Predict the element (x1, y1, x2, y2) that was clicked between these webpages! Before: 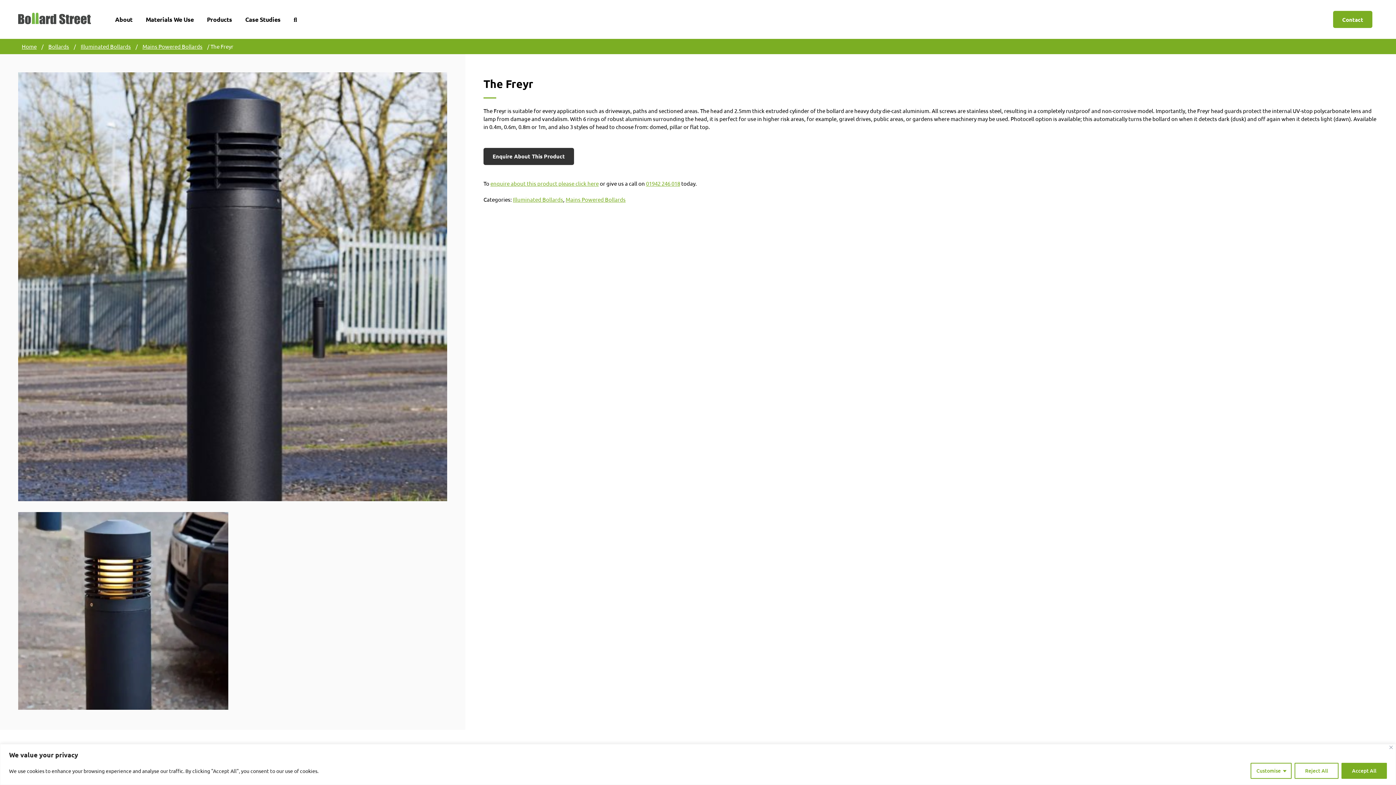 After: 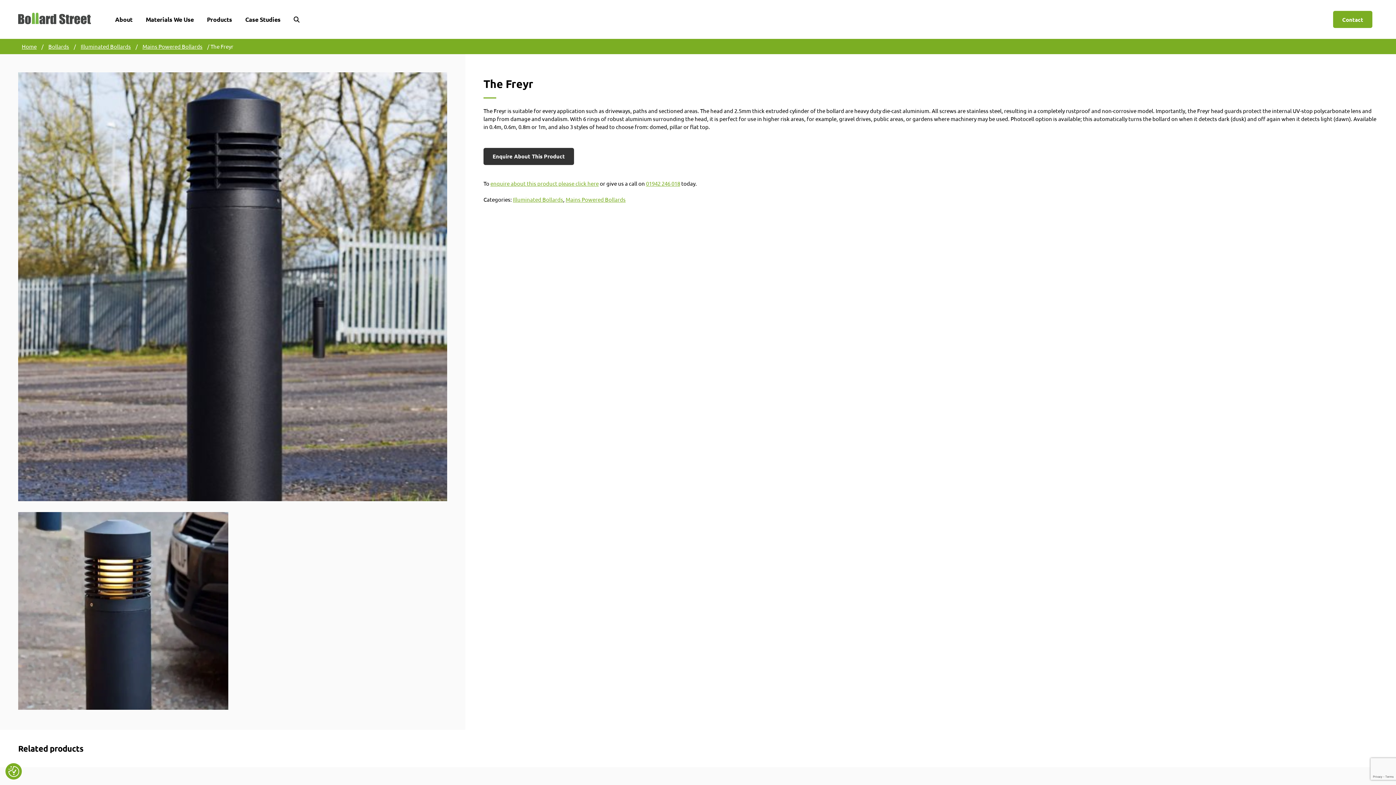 Action: label: Close bbox: (1389, 746, 1393, 749)